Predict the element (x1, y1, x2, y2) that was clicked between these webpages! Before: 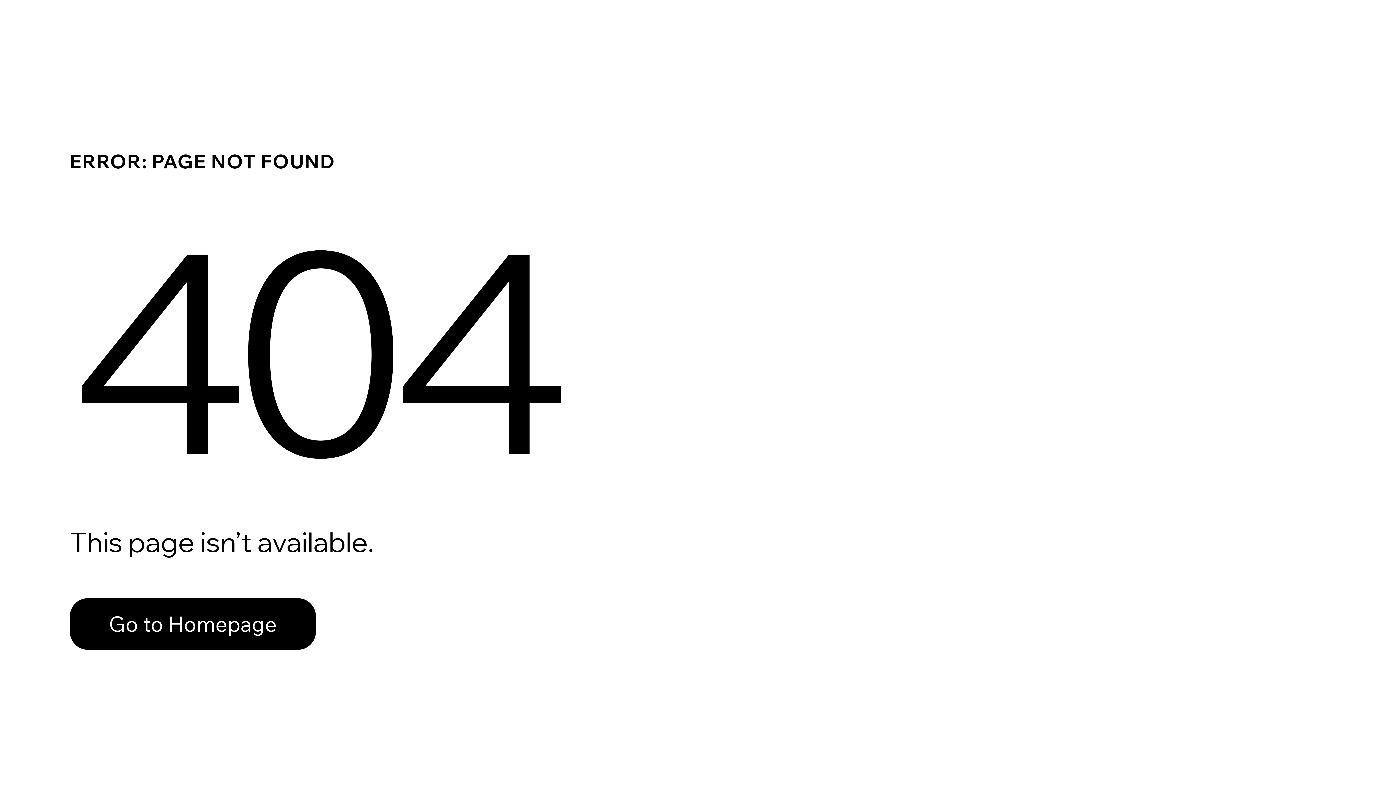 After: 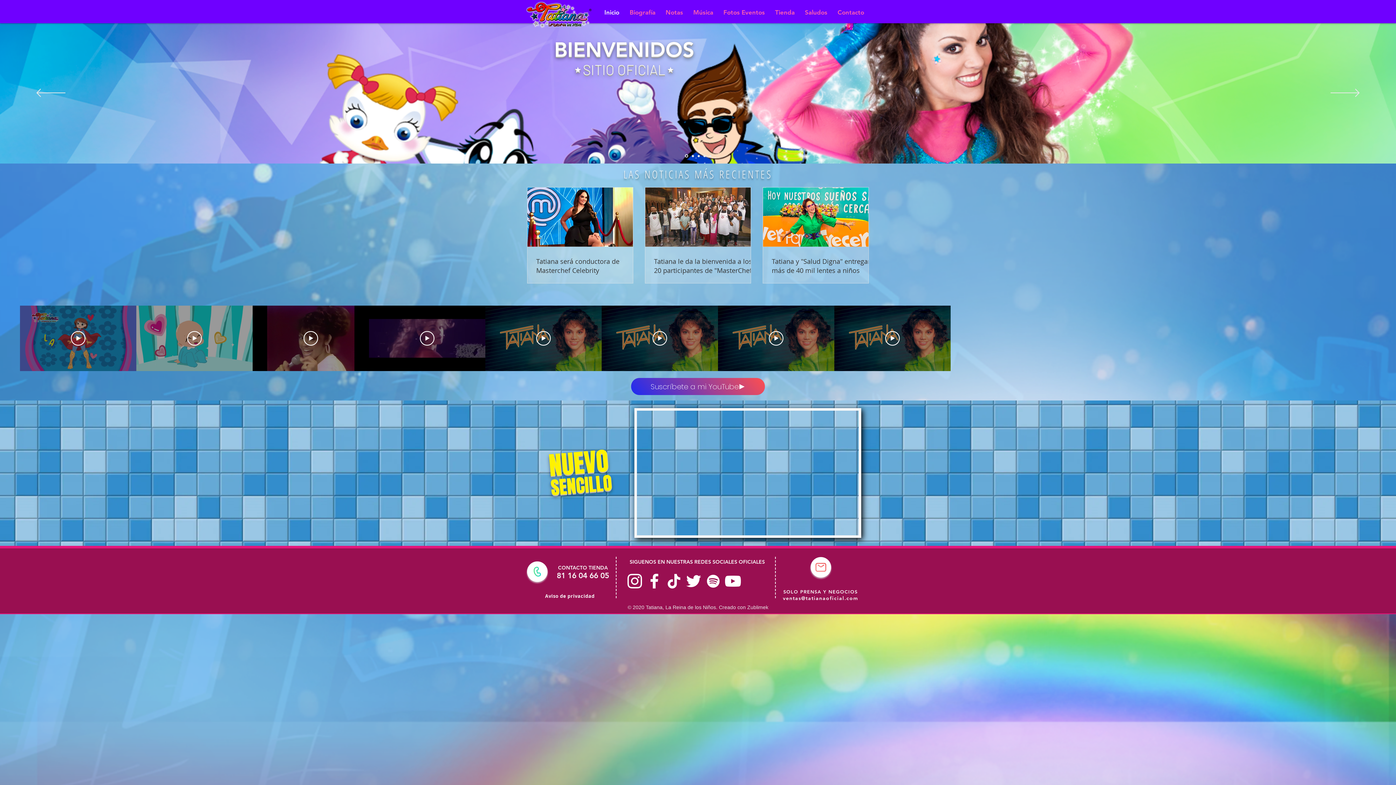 Action: label: Go to Homepage bbox: (69, 582, 768, 659)